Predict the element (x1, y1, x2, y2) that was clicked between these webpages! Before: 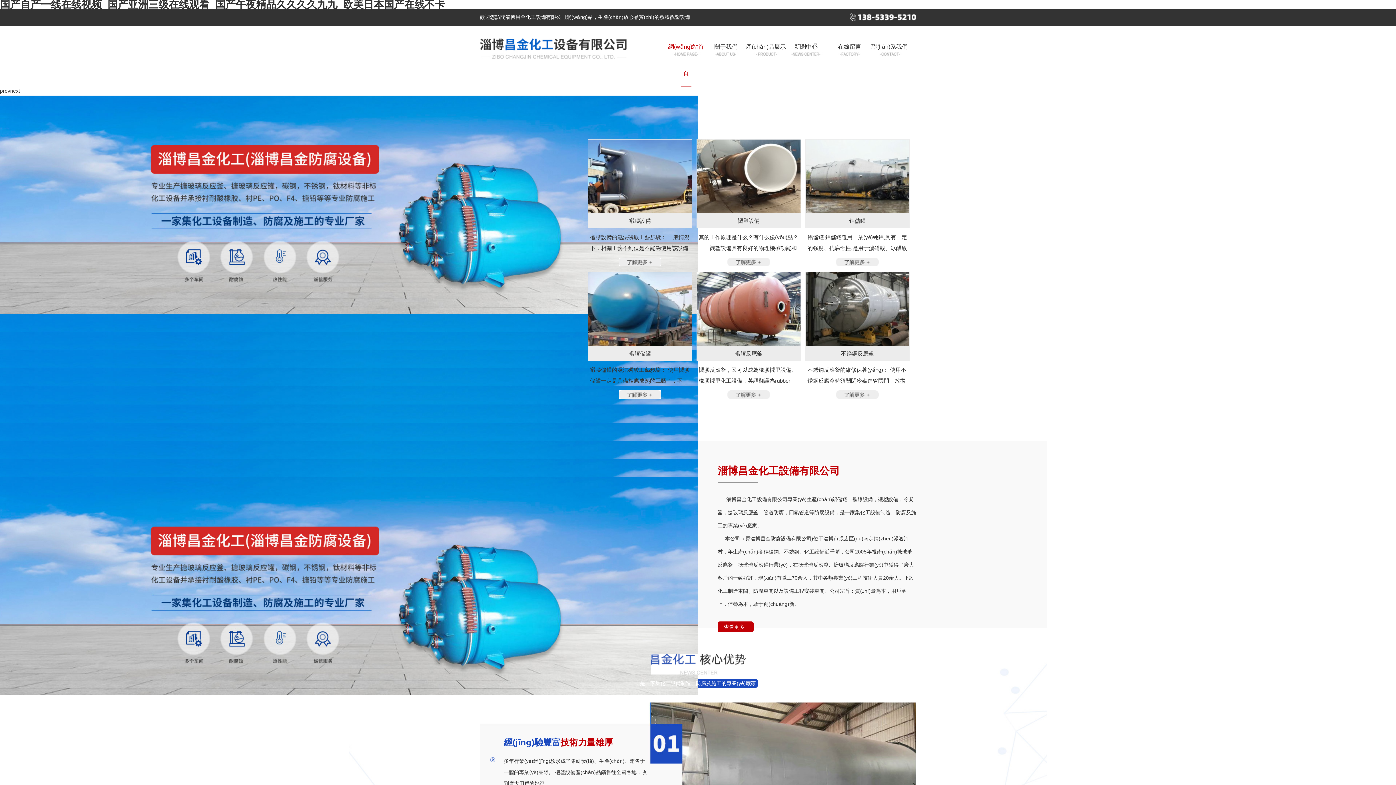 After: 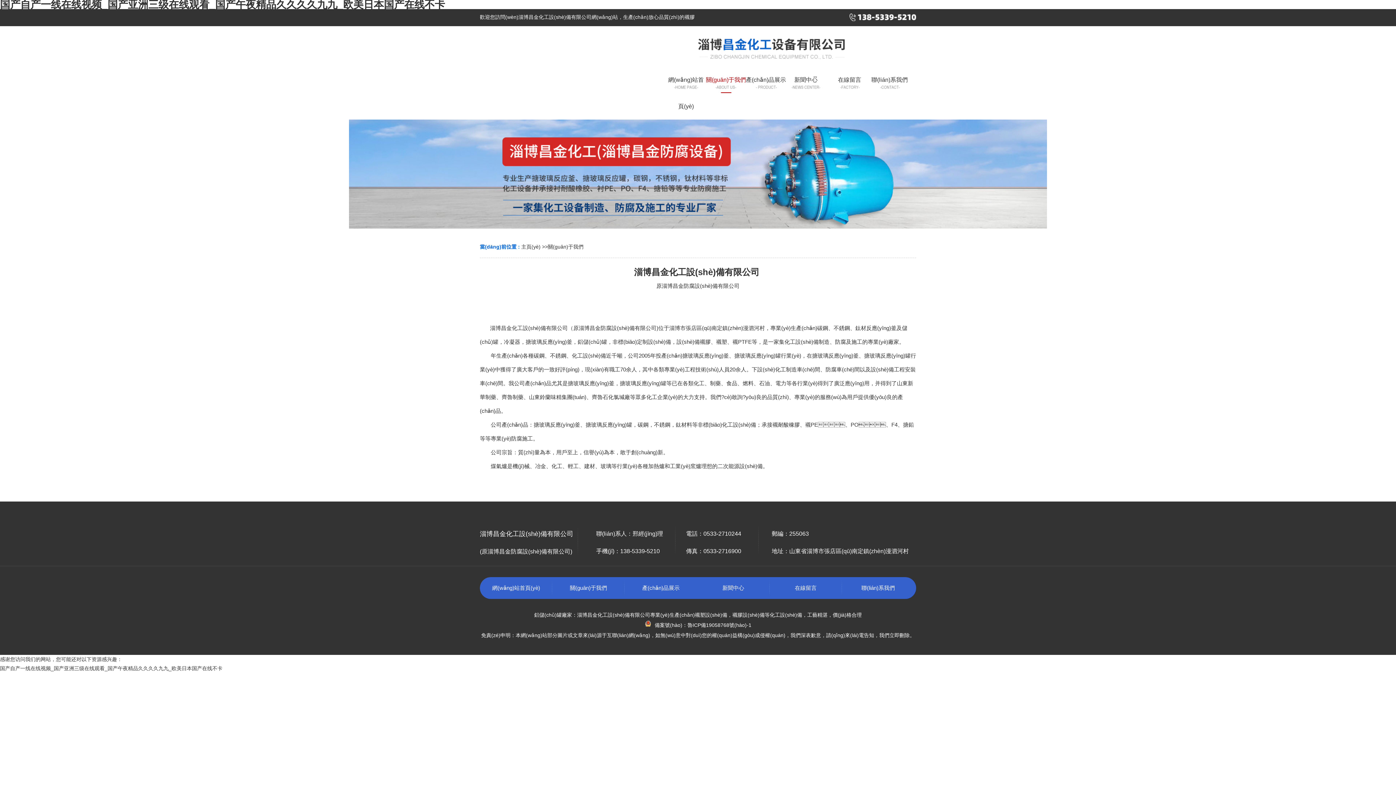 Action: label: 關于我們 bbox: (706, 33, 746, 60)